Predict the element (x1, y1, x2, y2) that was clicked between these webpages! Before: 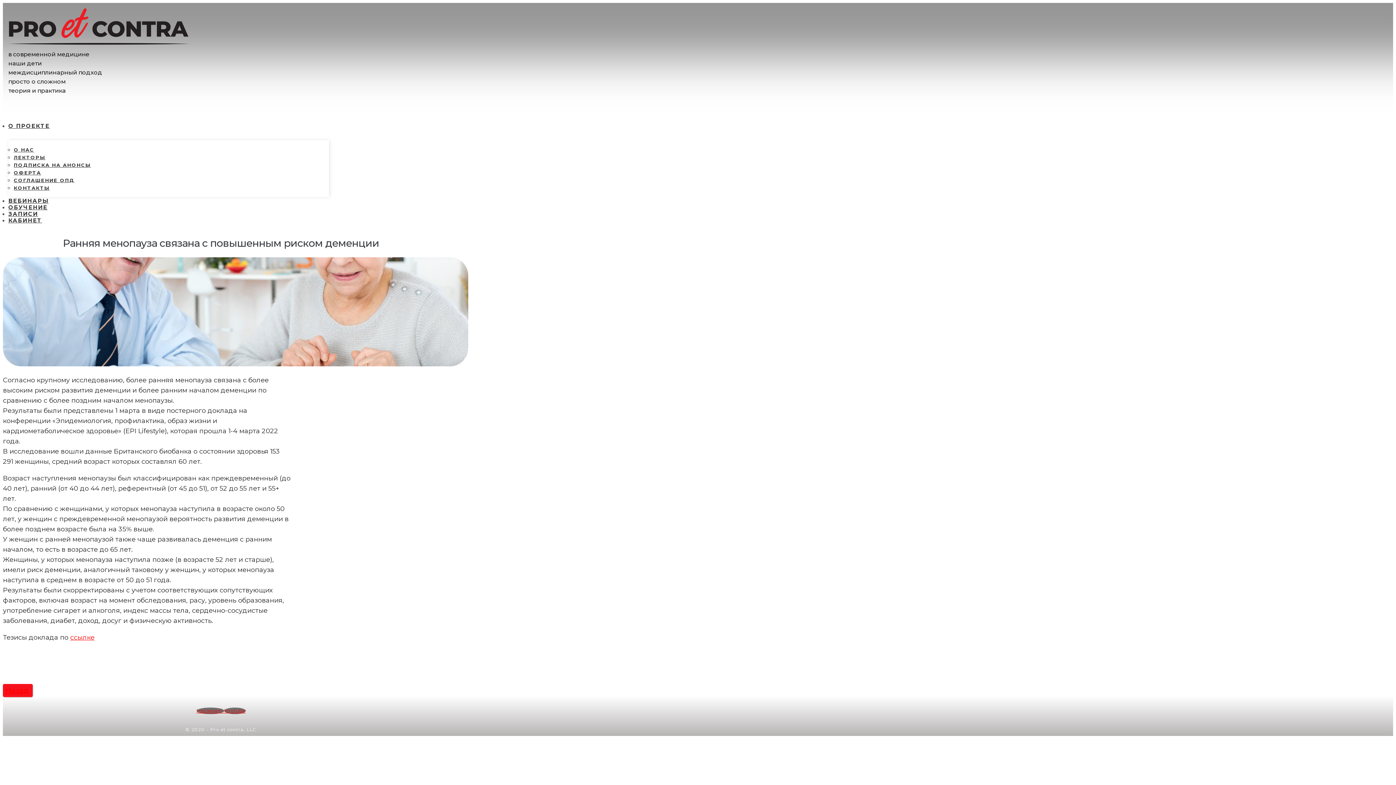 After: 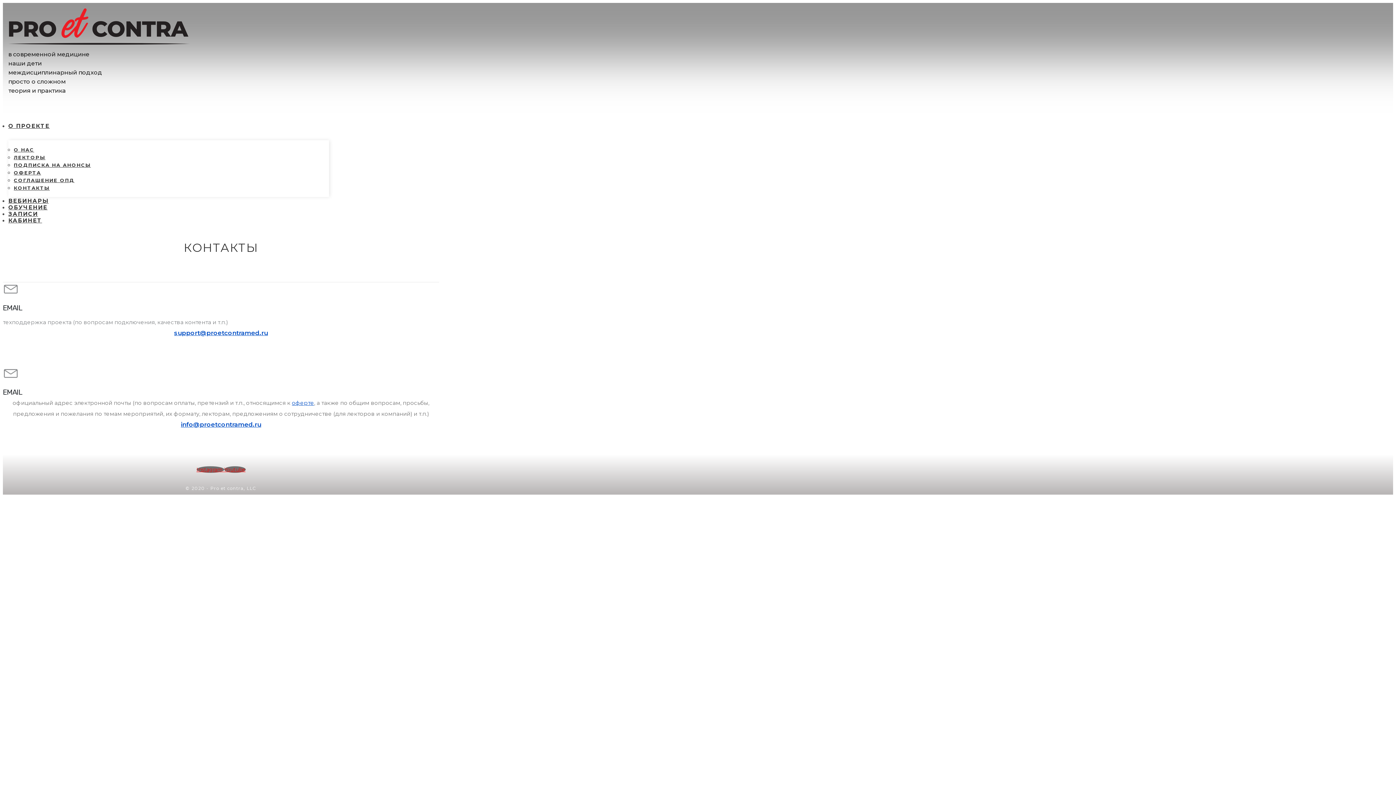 Action: bbox: (13, 184, 323, 191) label: КОНТАКТЫ